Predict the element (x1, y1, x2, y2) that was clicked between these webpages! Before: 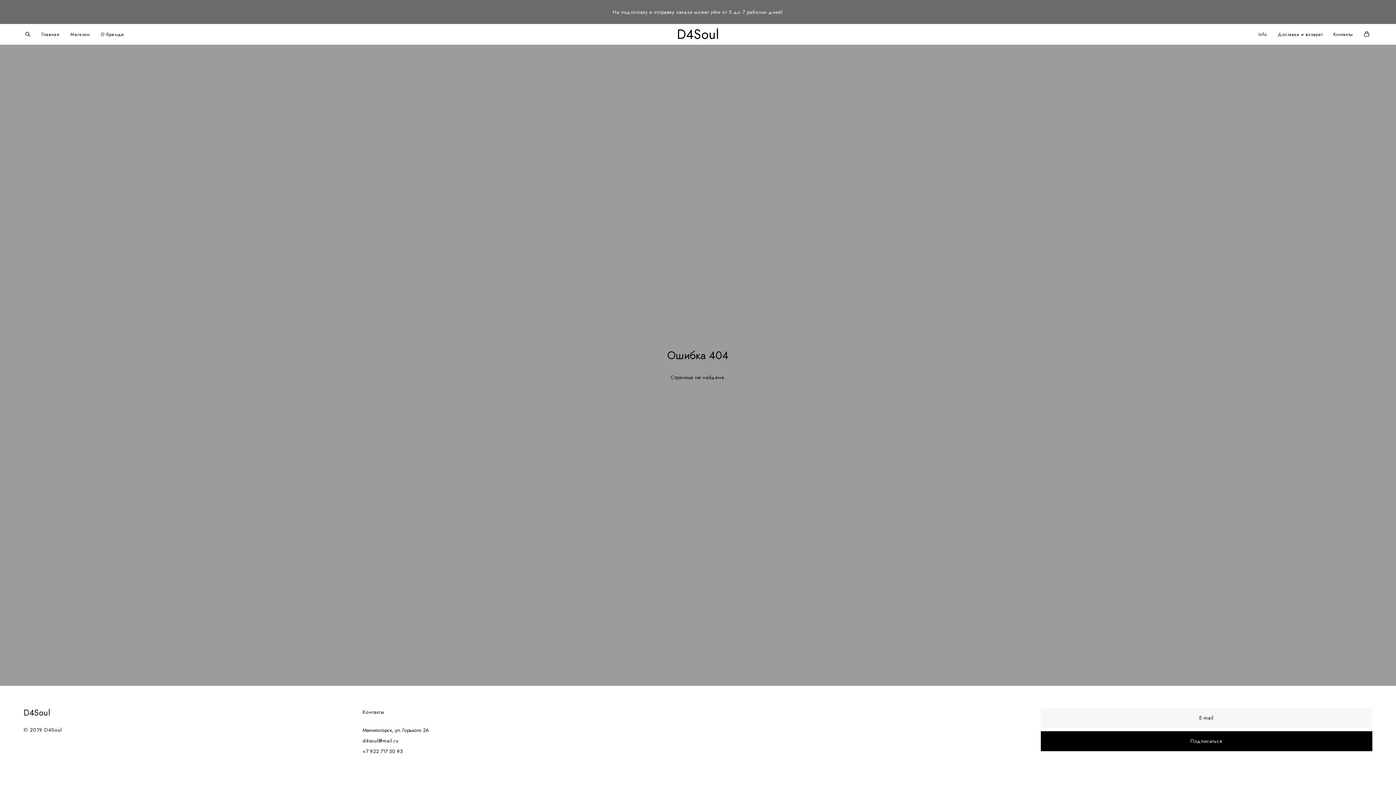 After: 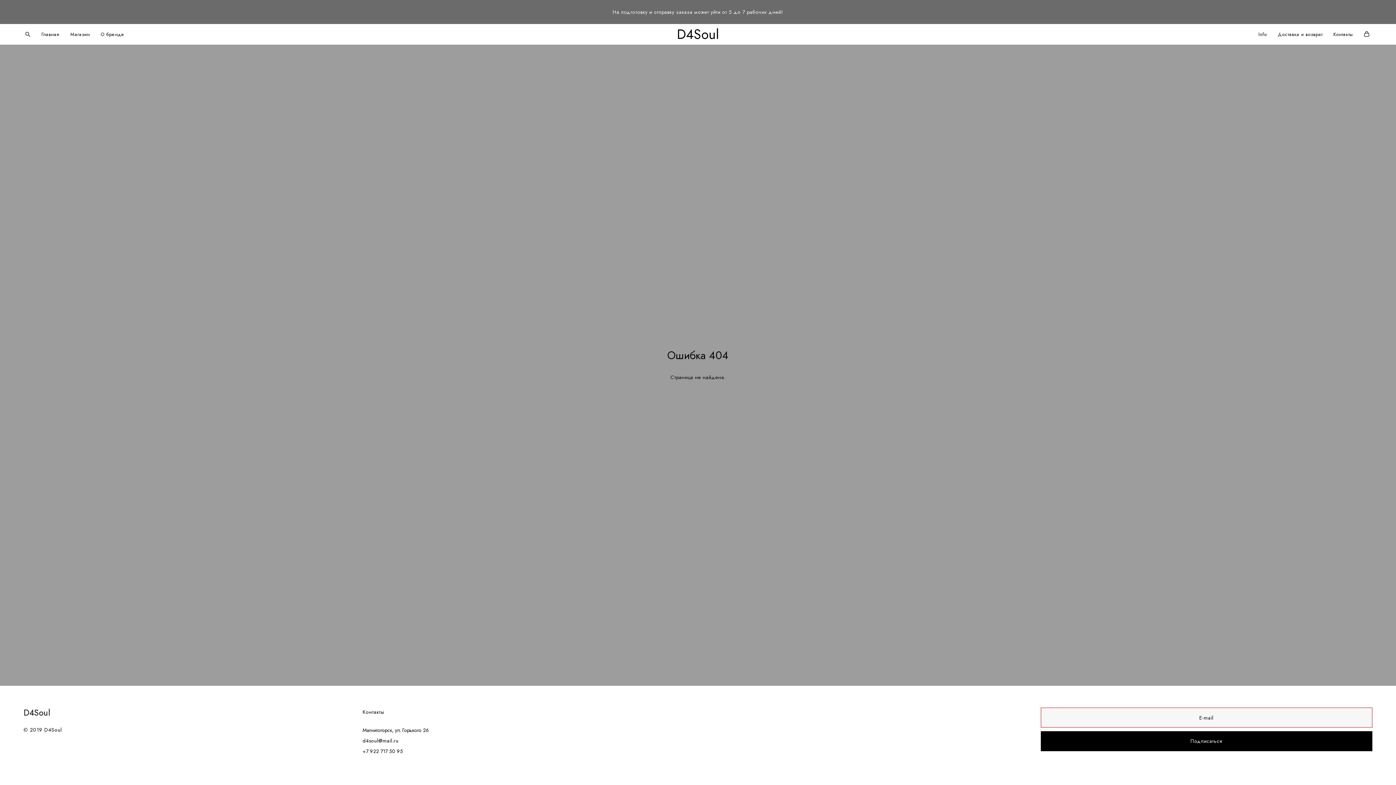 Action: label: Подписаться bbox: (1040, 707, 1372, 727)